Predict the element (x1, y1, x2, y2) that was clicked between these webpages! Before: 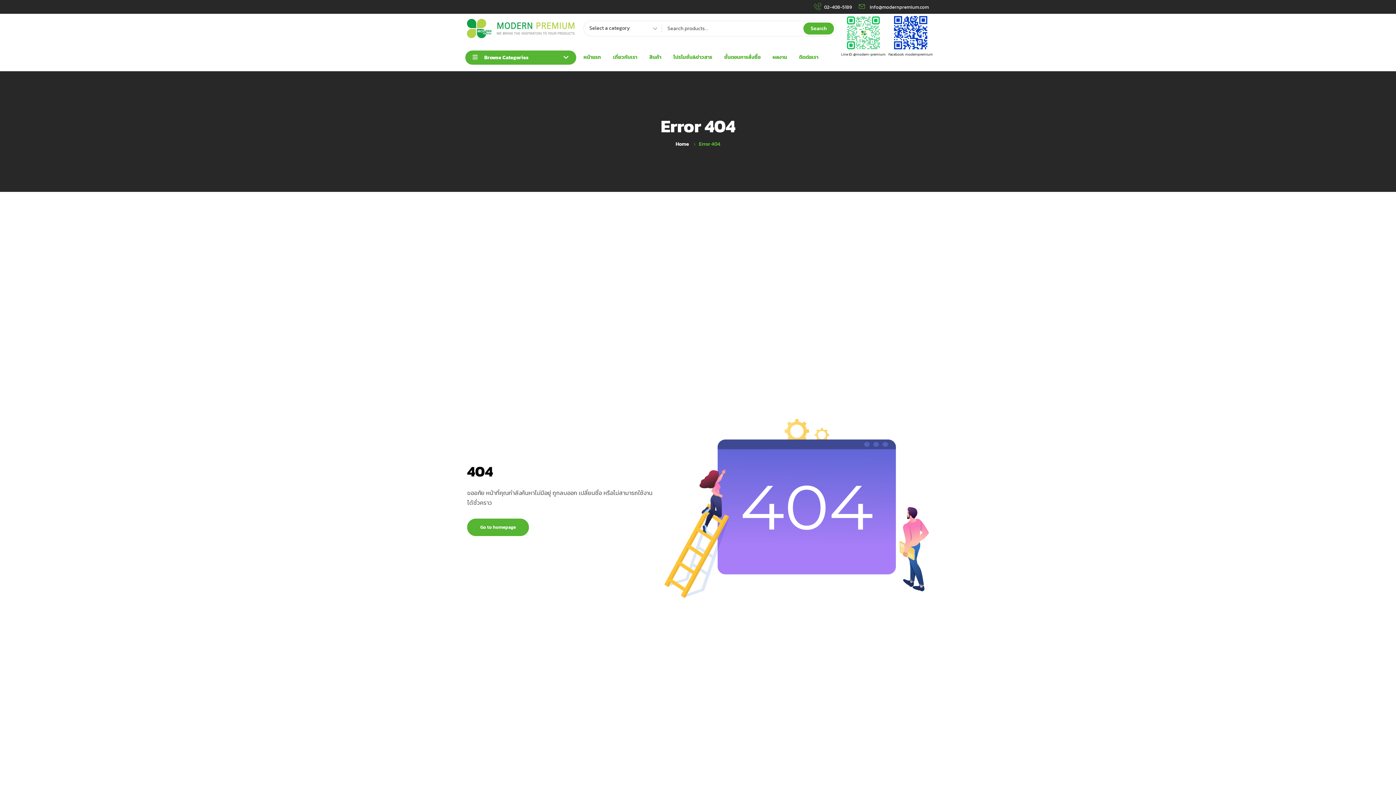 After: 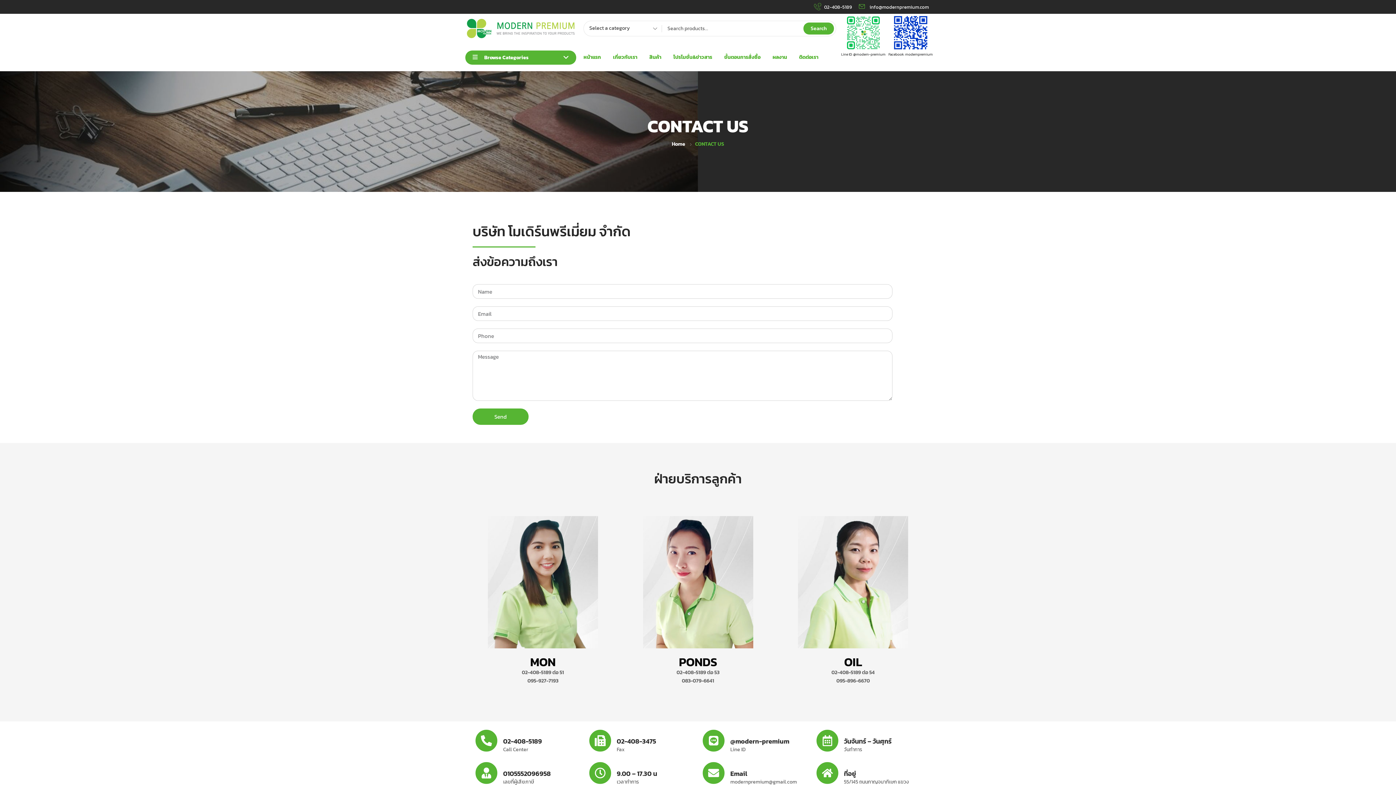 Action: bbox: (799, 53, 818, 61) label: ติดต่อเรา